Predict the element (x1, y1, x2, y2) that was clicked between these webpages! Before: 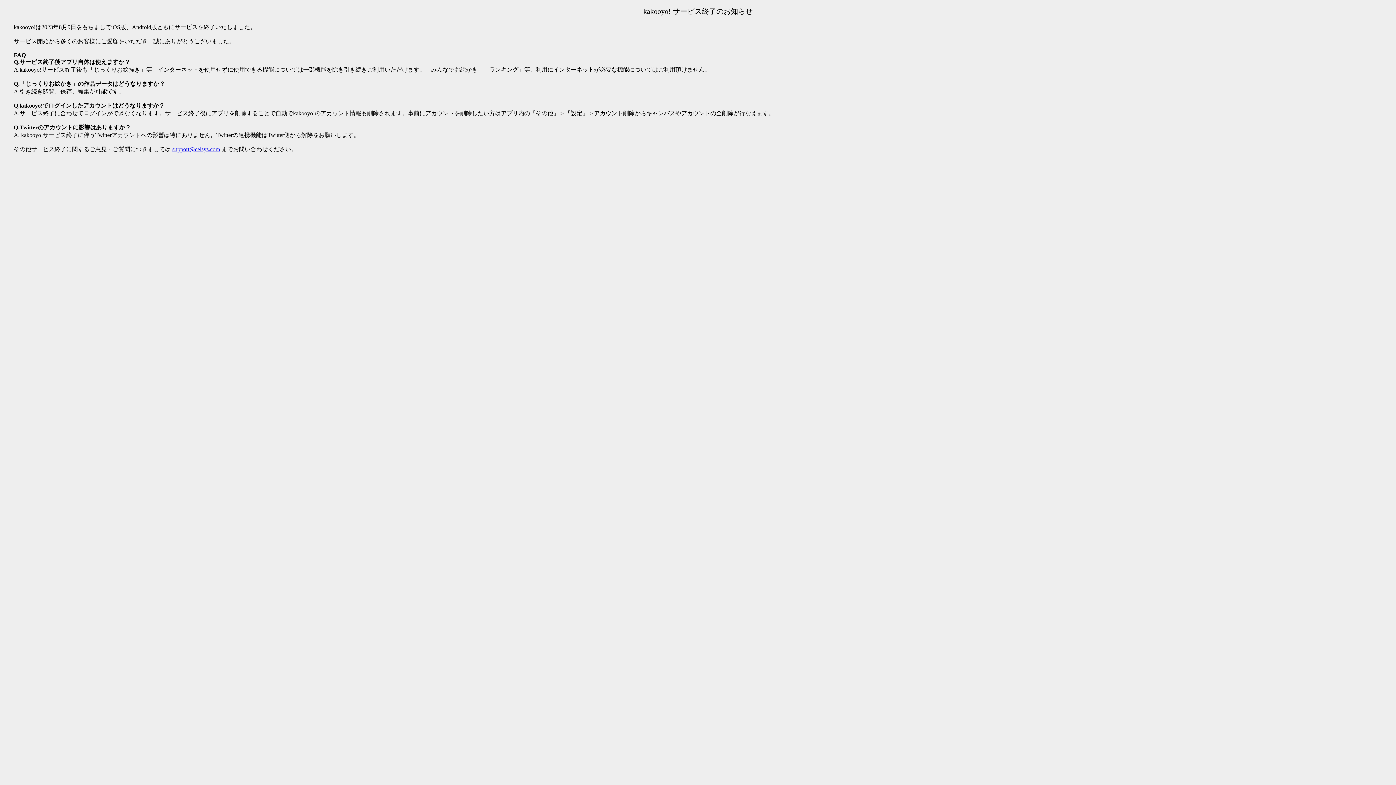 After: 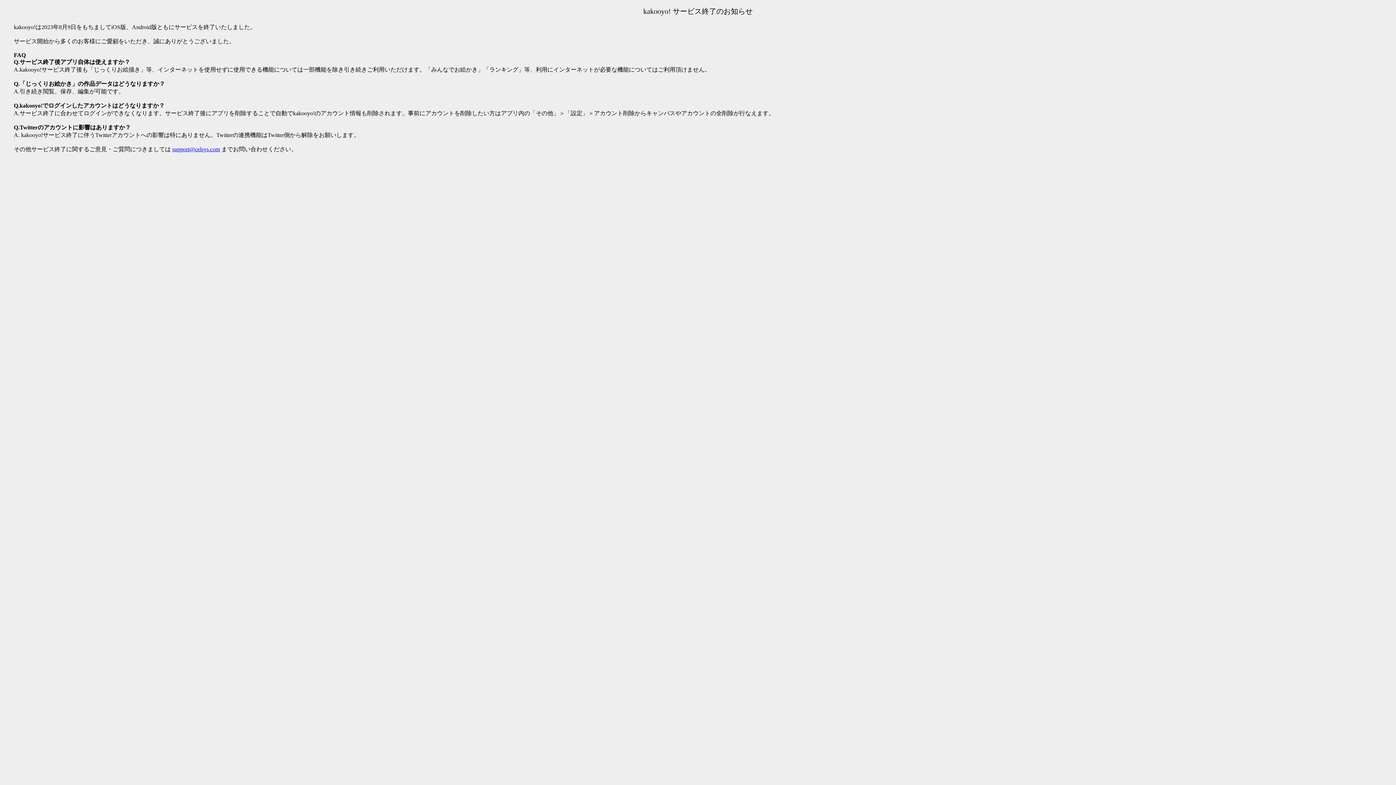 Action: label: support@celsys.com bbox: (172, 146, 220, 152)